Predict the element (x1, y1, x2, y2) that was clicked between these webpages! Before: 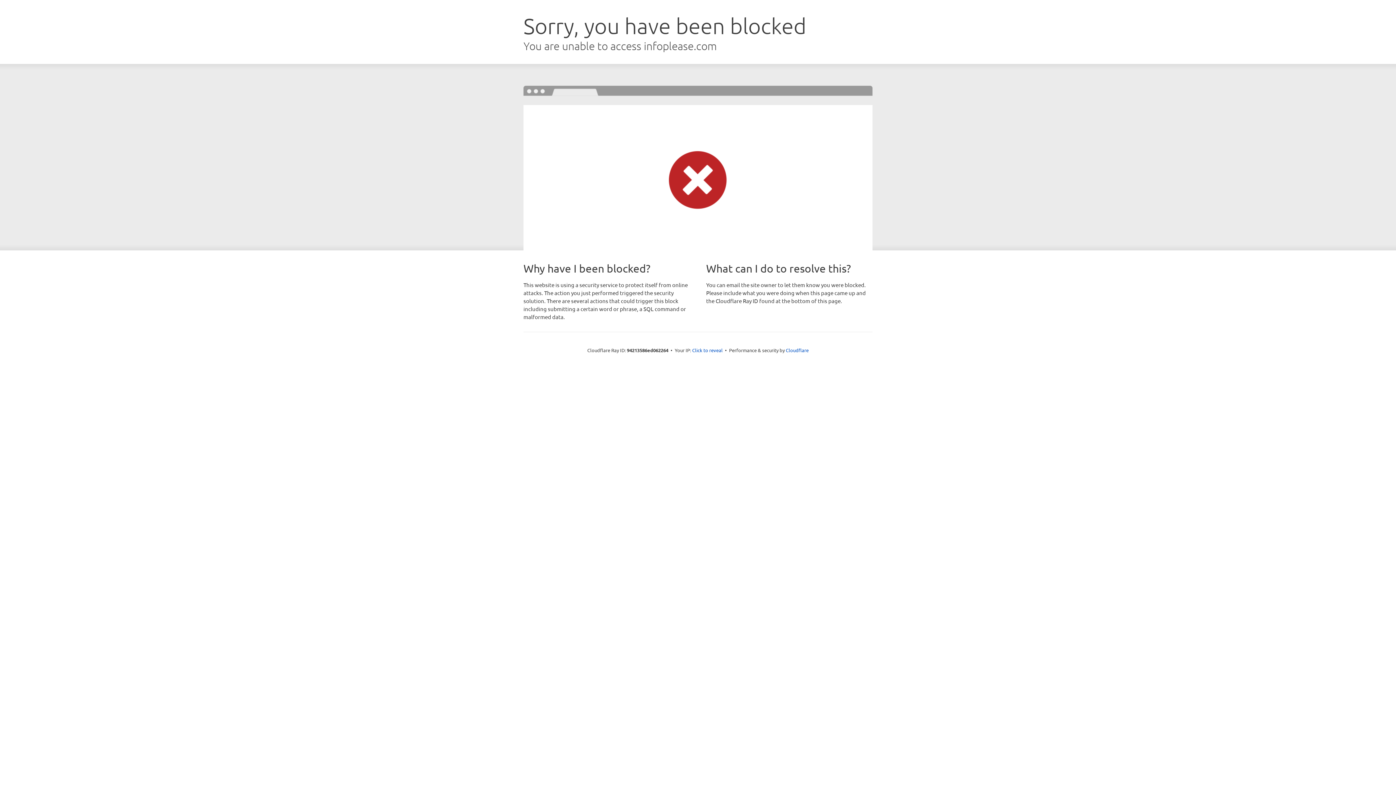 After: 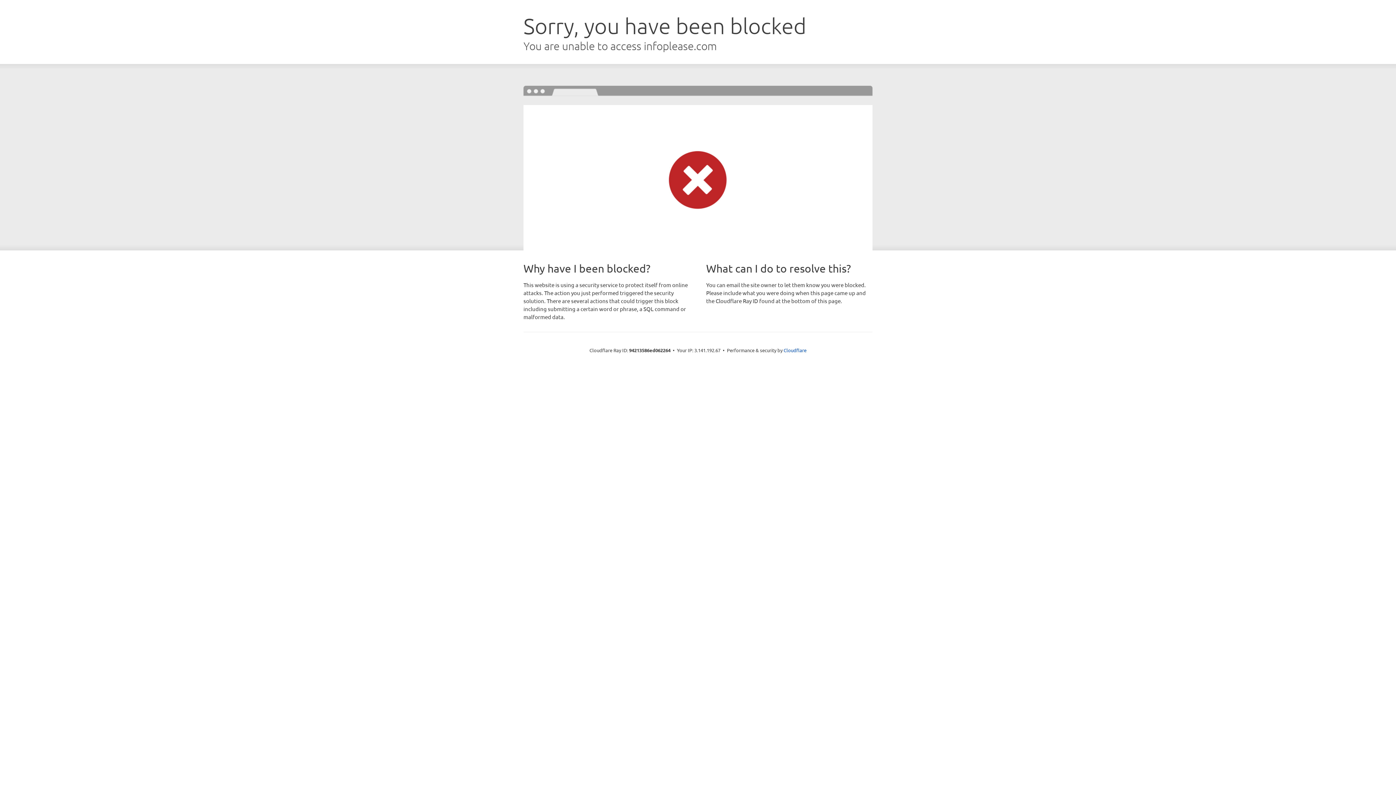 Action: bbox: (692, 346, 722, 353) label: Click to reveal